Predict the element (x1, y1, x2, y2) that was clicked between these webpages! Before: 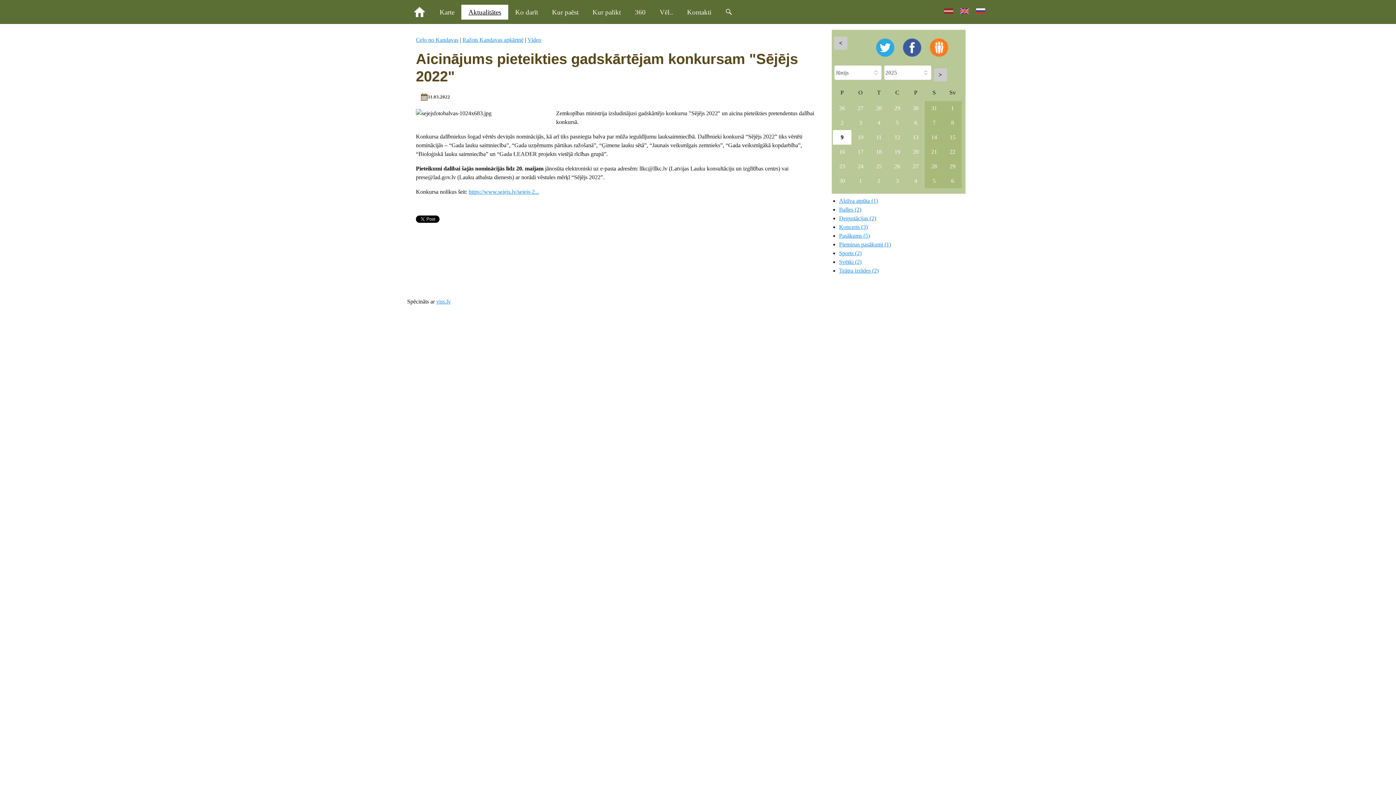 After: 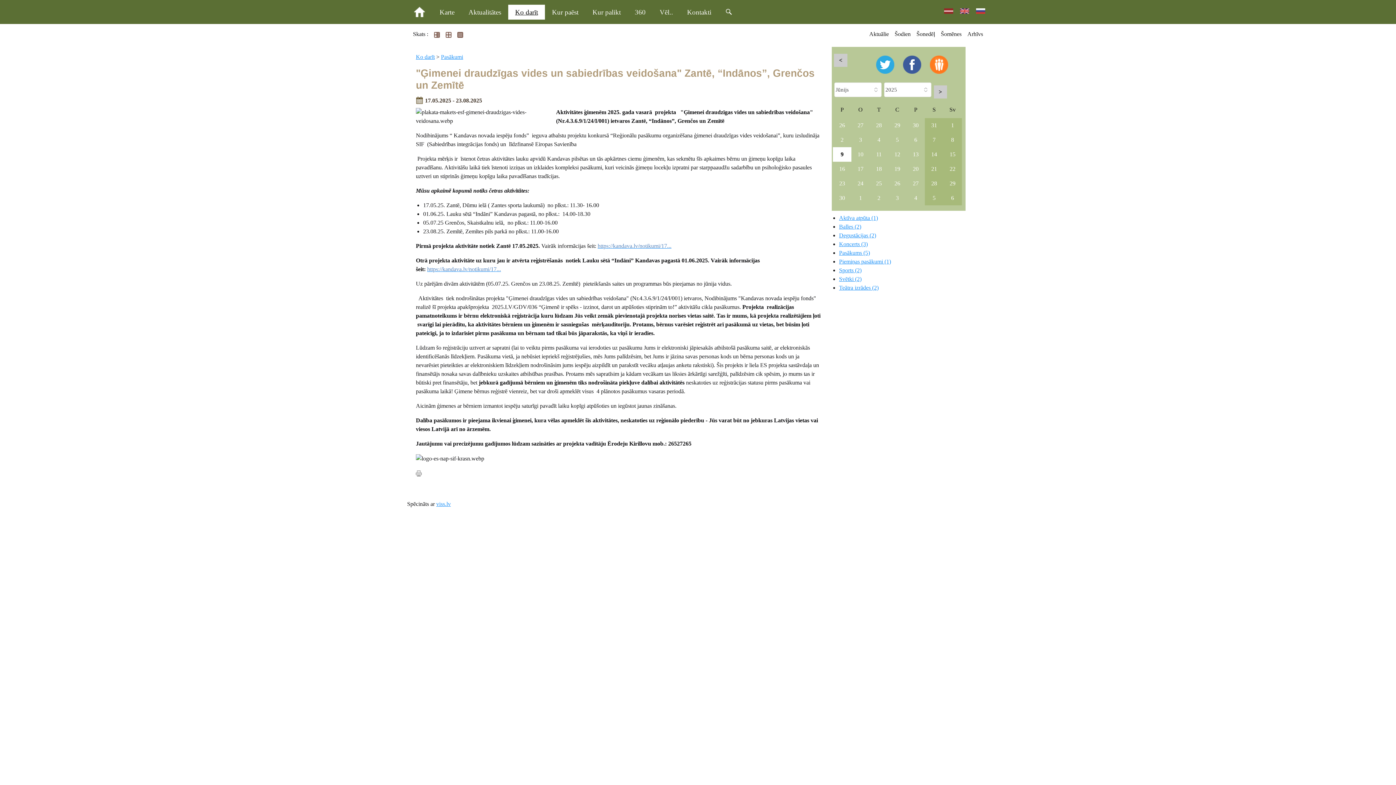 Action: label: 18 bbox: (869, 144, 888, 159)